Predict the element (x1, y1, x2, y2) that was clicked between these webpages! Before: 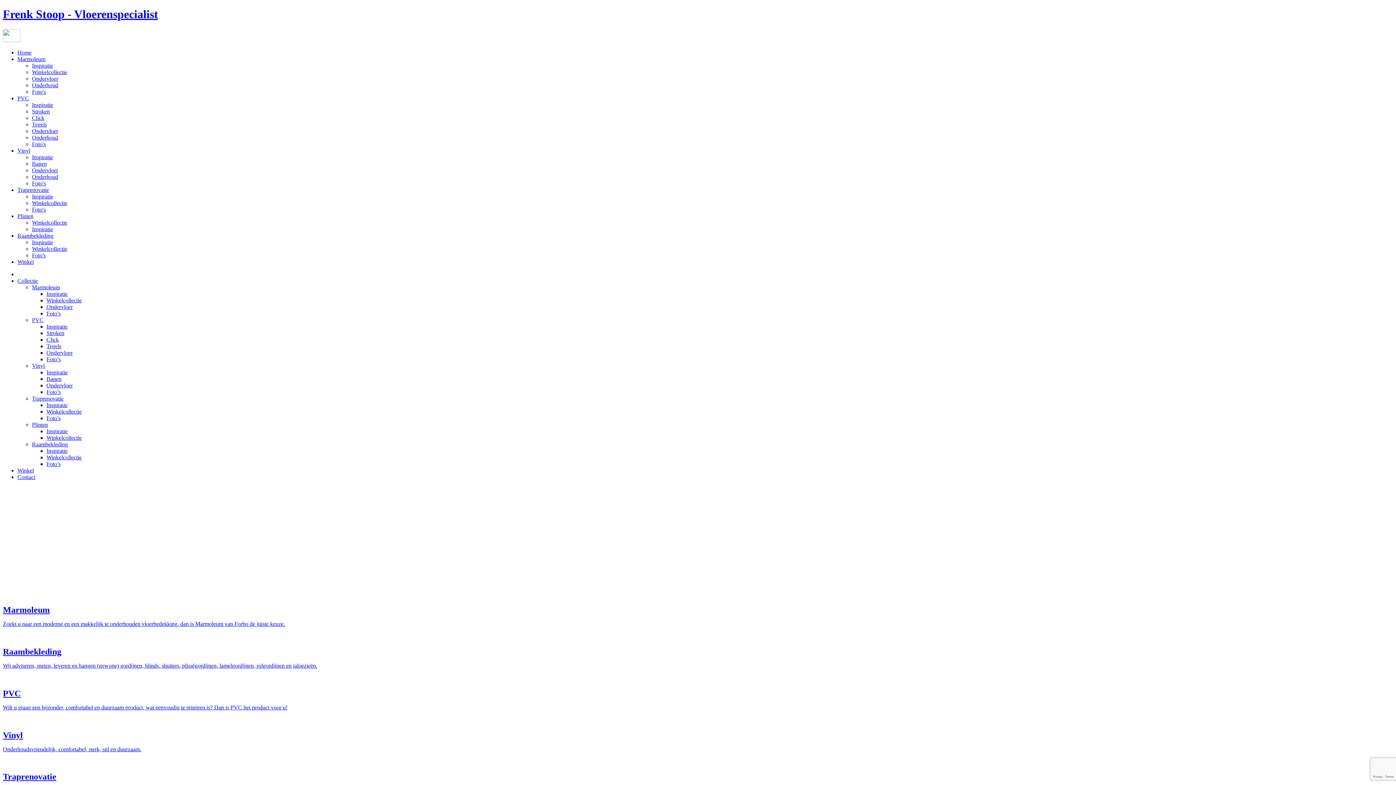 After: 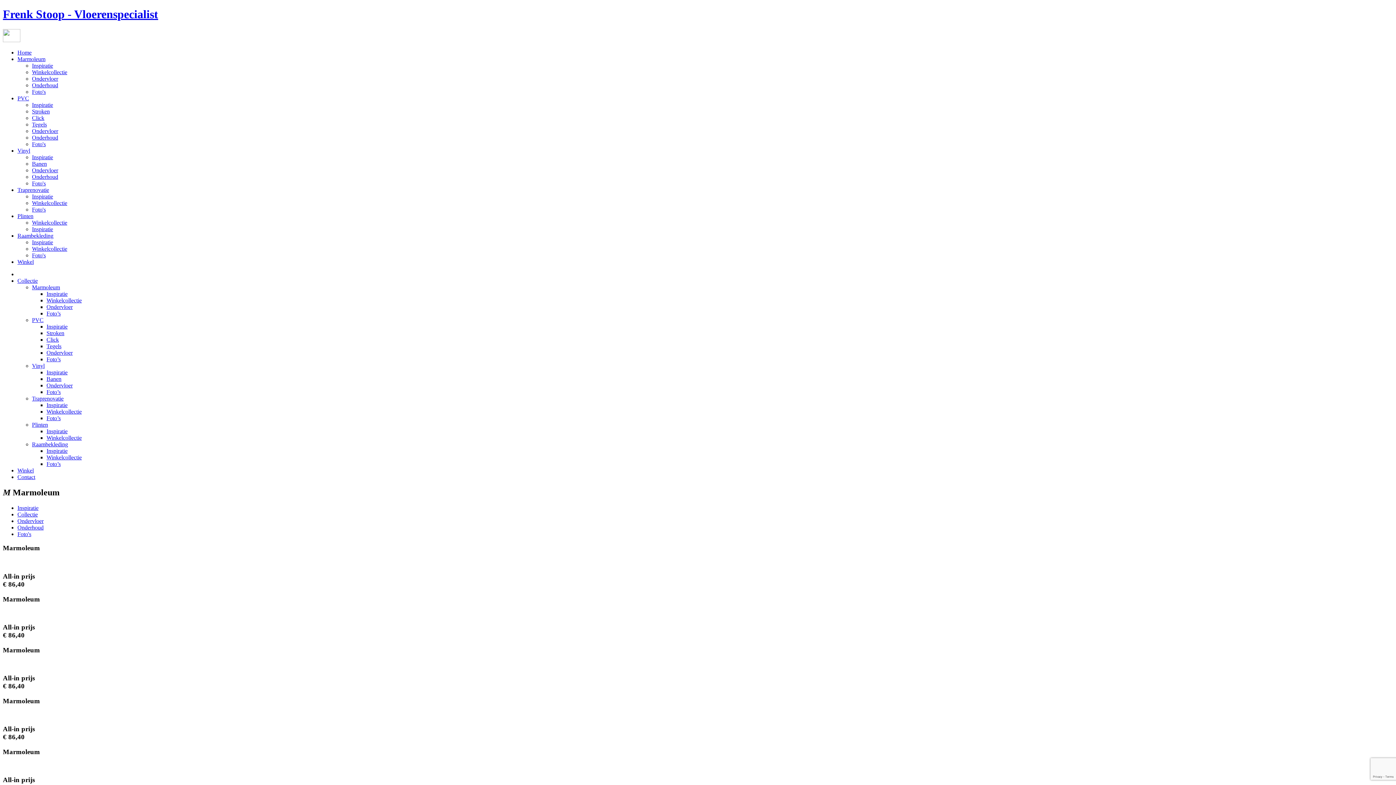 Action: bbox: (32, 284, 60, 290) label: Marmoleum